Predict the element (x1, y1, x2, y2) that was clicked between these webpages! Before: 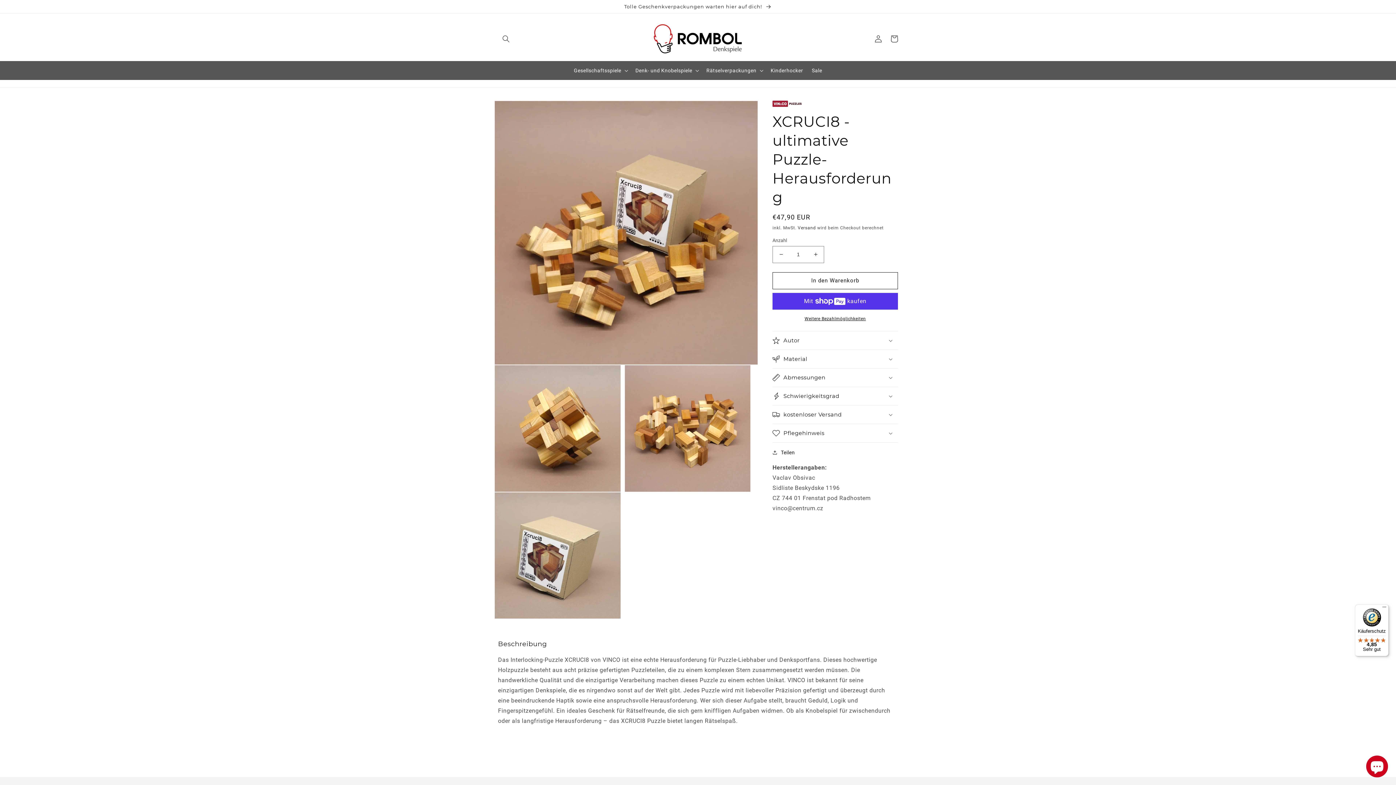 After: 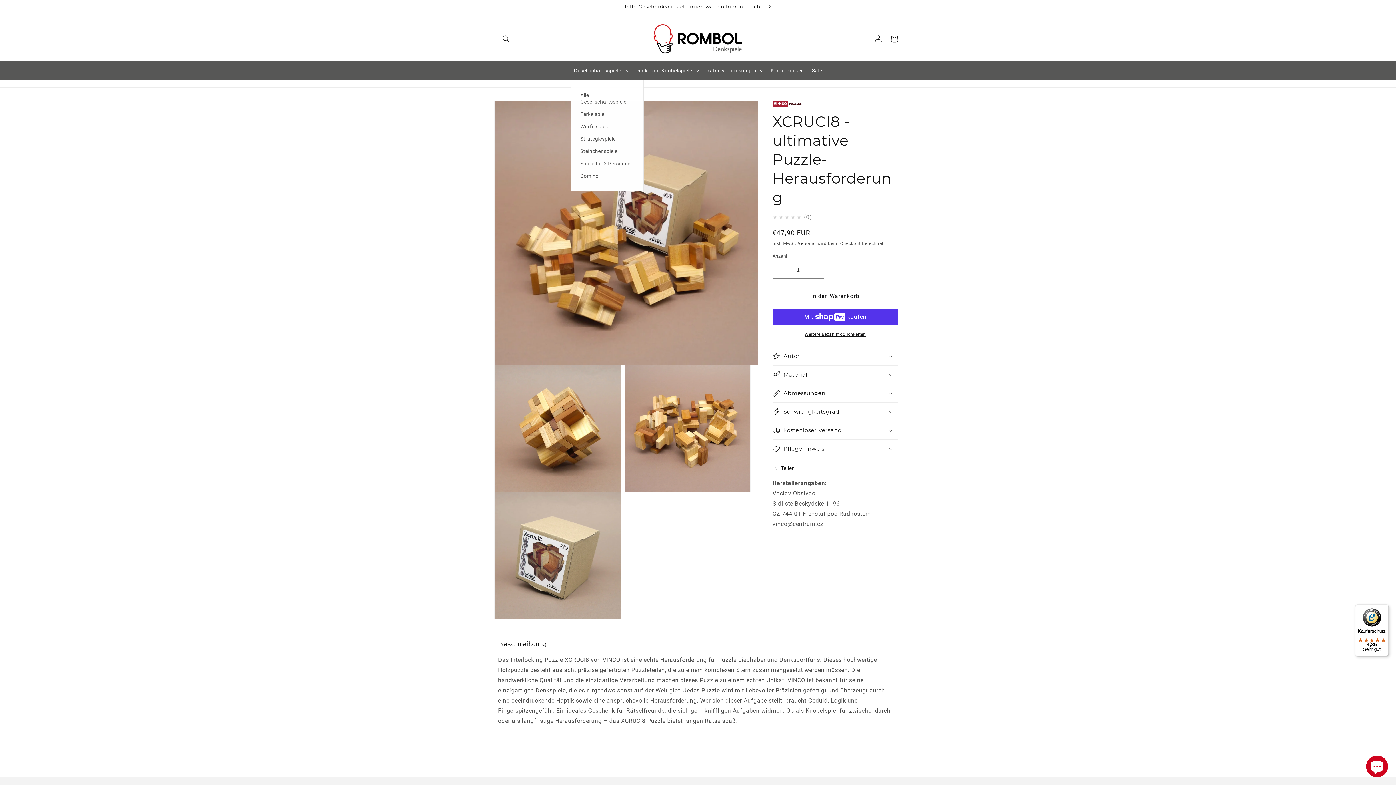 Action: bbox: (569, 63, 631, 78) label: Gesellschaftsspiele